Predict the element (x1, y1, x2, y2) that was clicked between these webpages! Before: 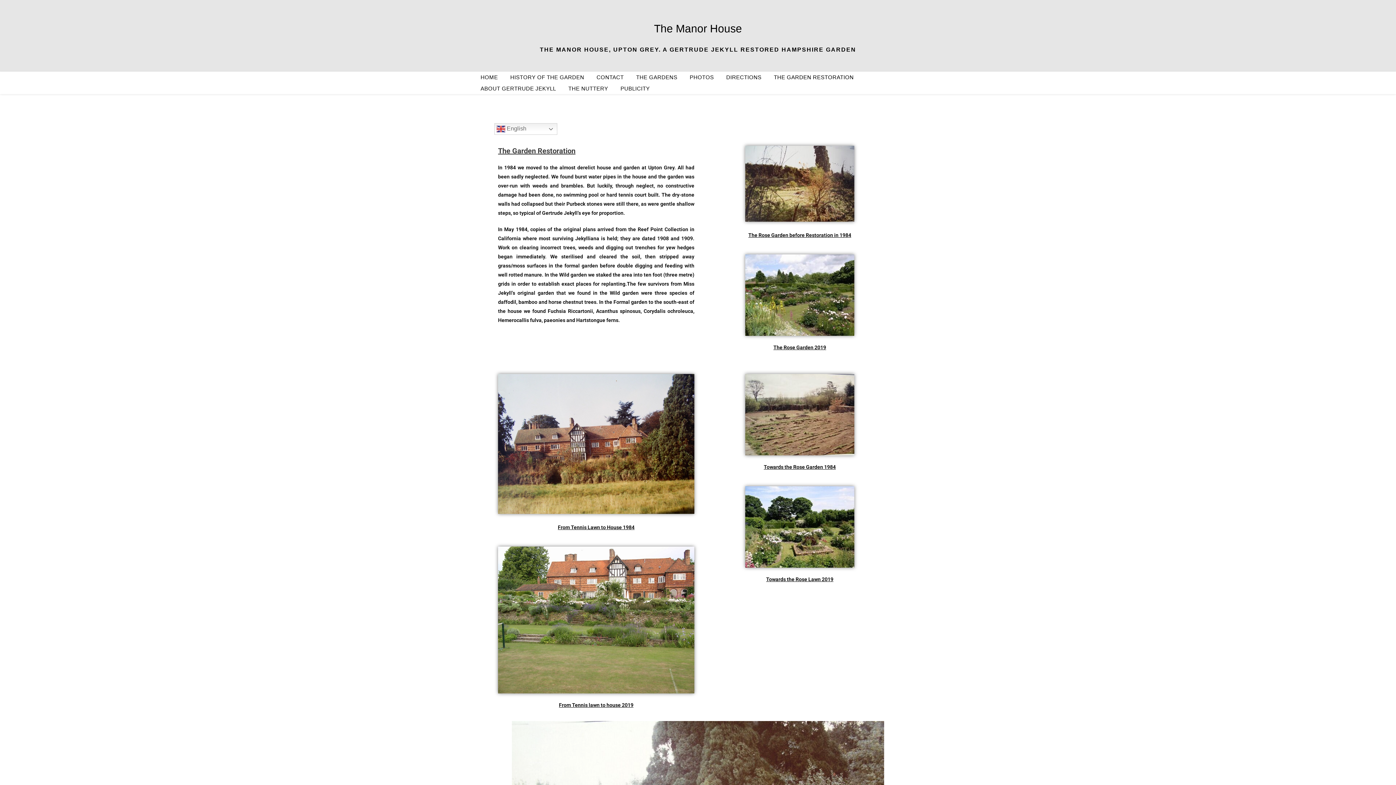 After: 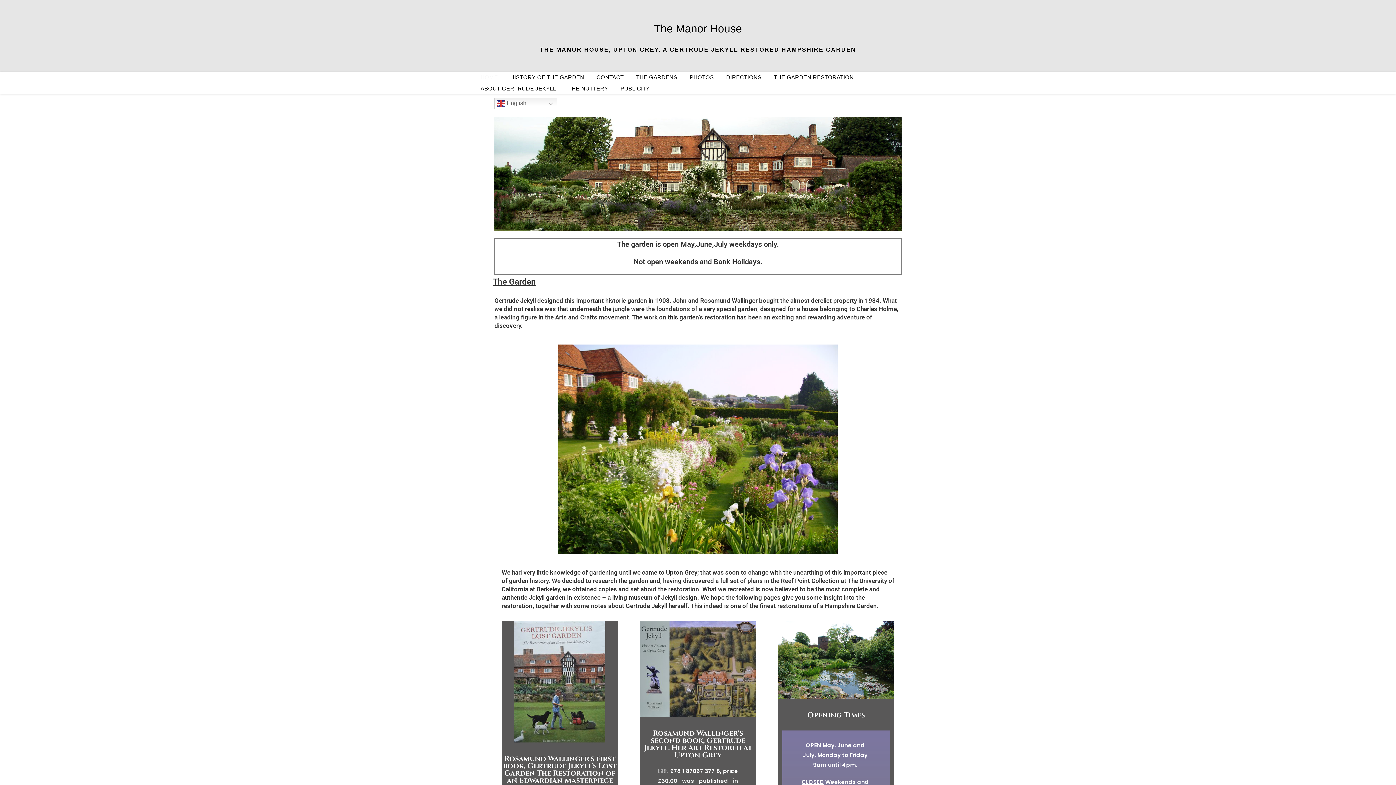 Action: label: The Manor House bbox: (654, 22, 742, 34)